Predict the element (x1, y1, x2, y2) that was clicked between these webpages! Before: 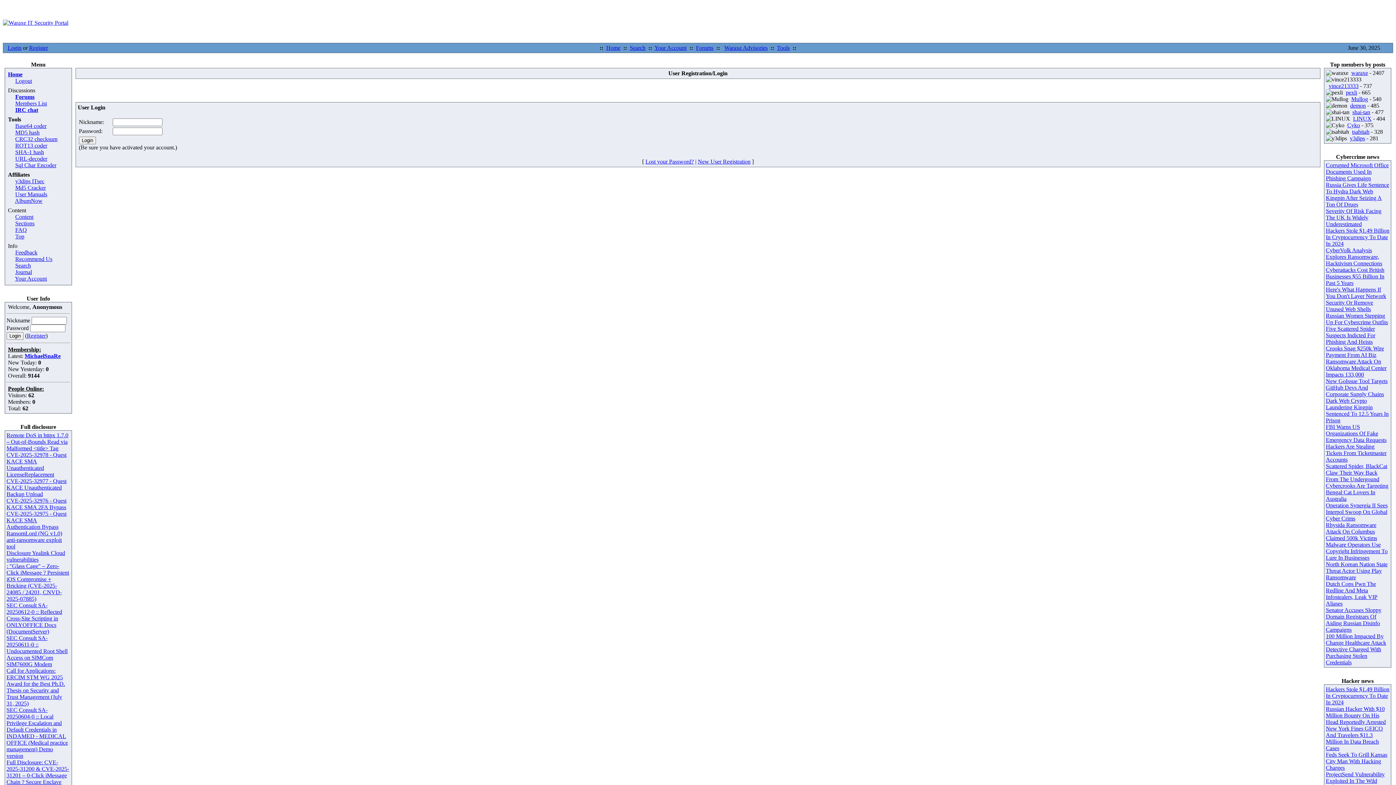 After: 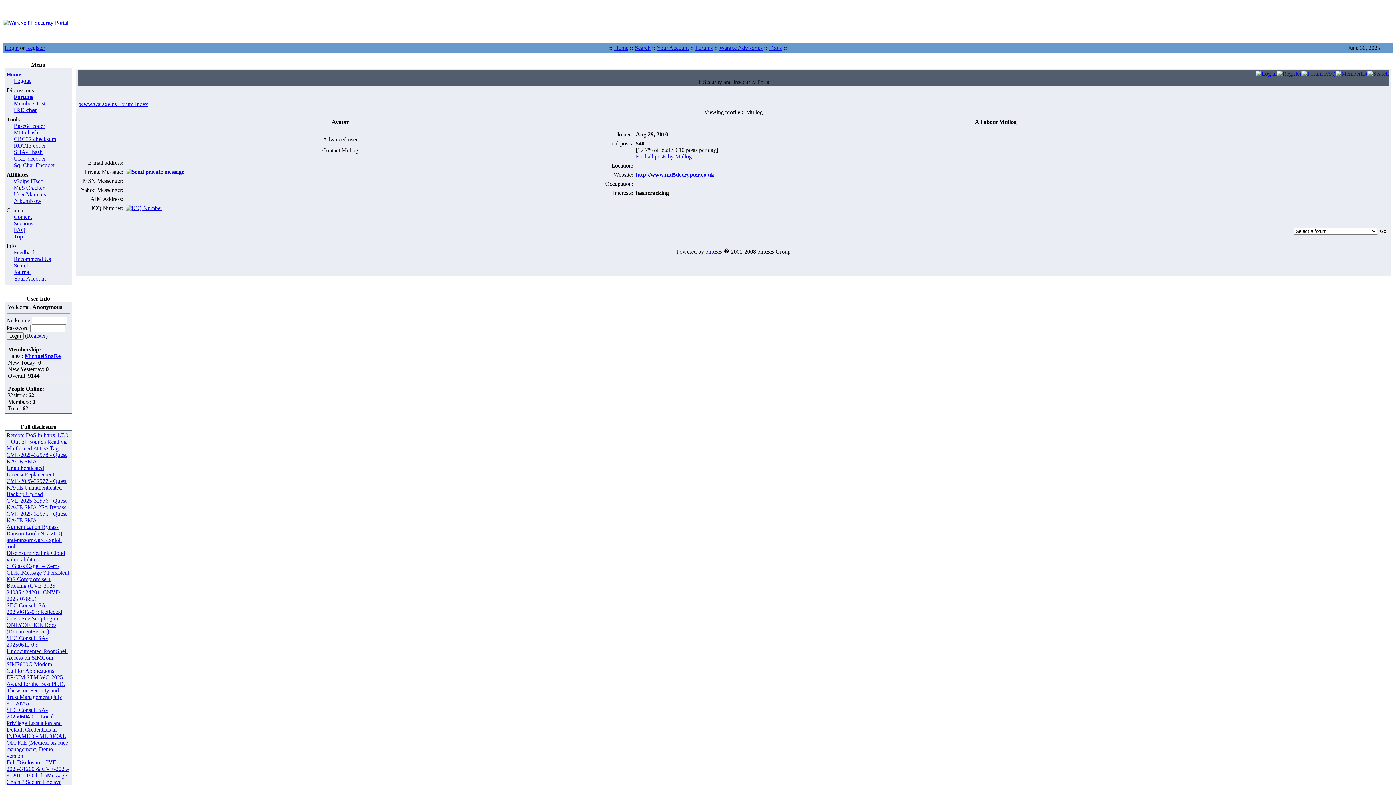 Action: label: Mullog bbox: (1351, 96, 1368, 102)